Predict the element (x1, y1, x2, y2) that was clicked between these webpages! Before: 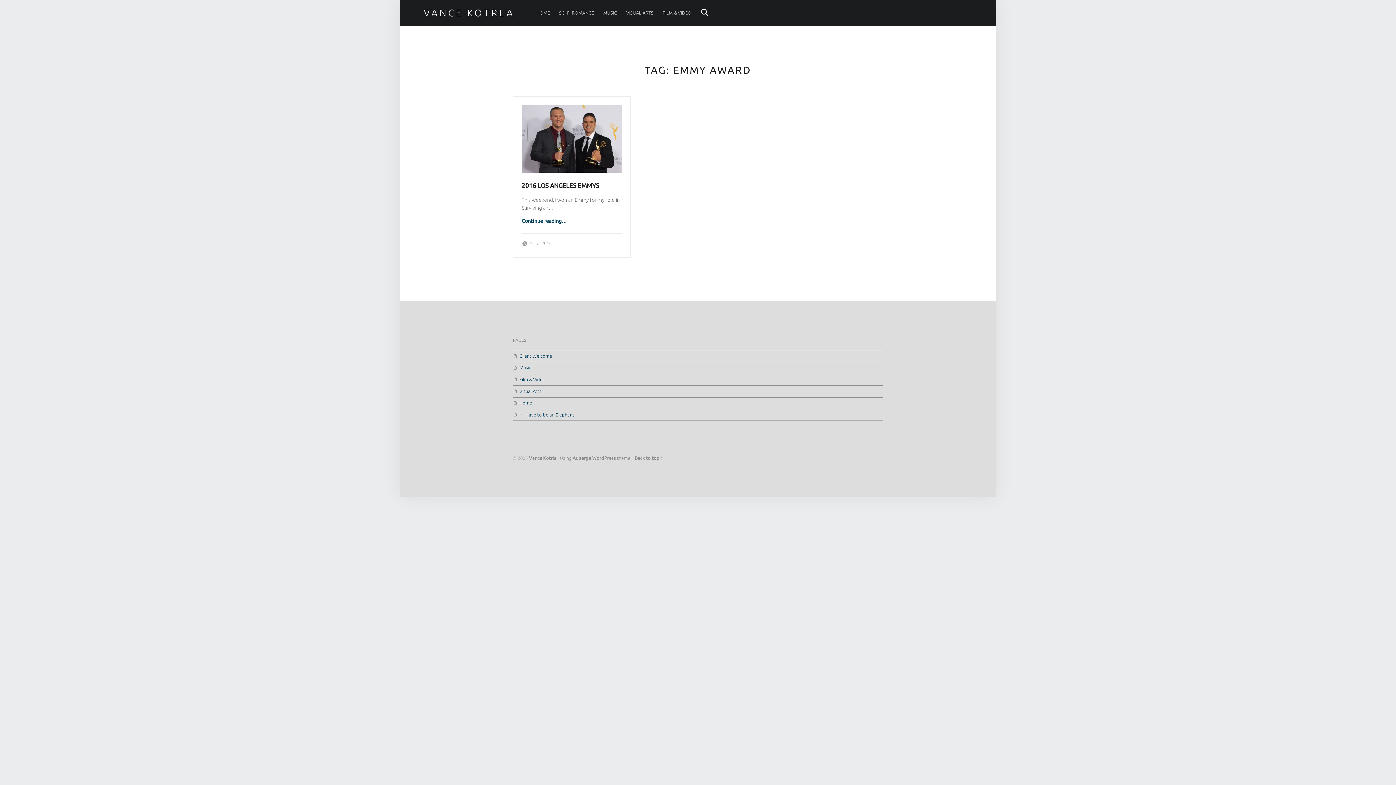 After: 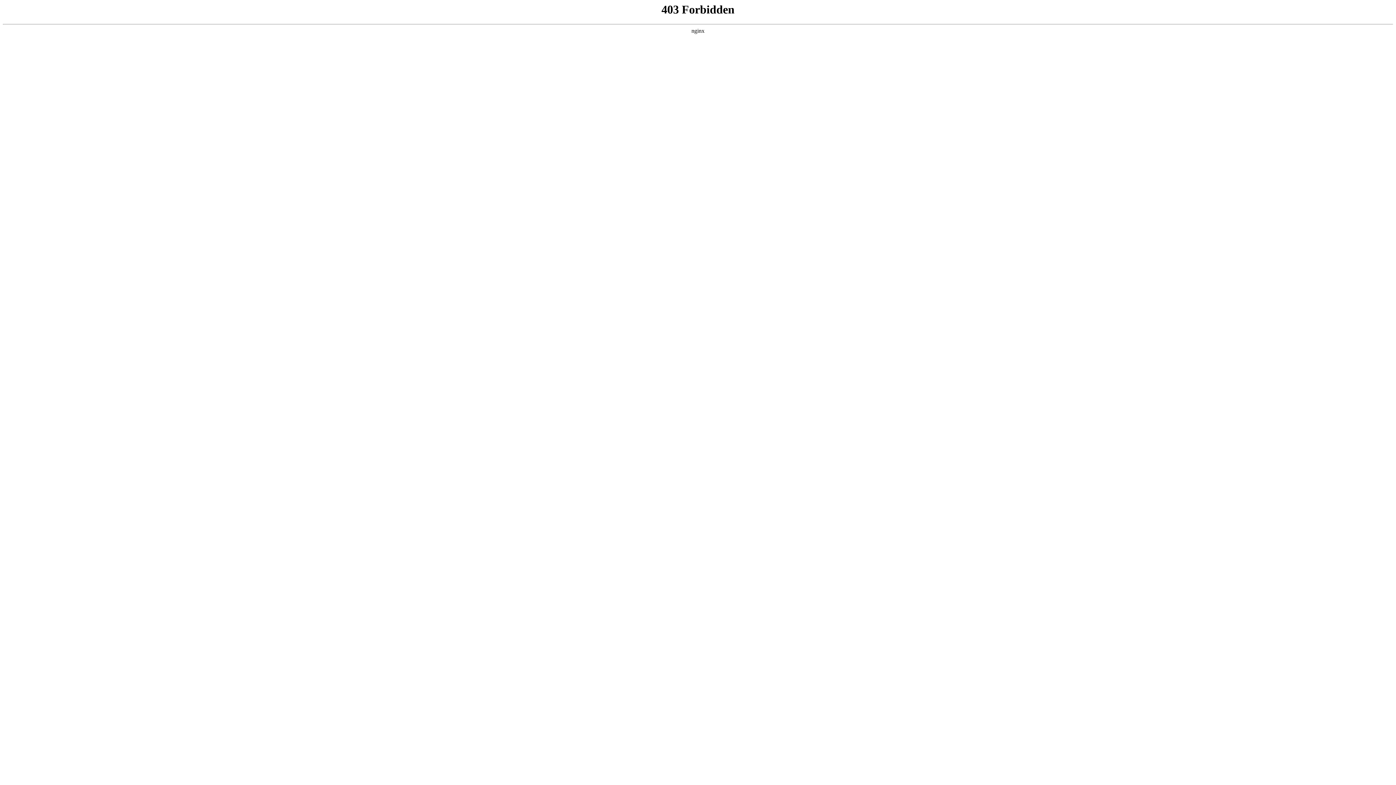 Action: bbox: (592, 455, 616, 460) label: WordPress